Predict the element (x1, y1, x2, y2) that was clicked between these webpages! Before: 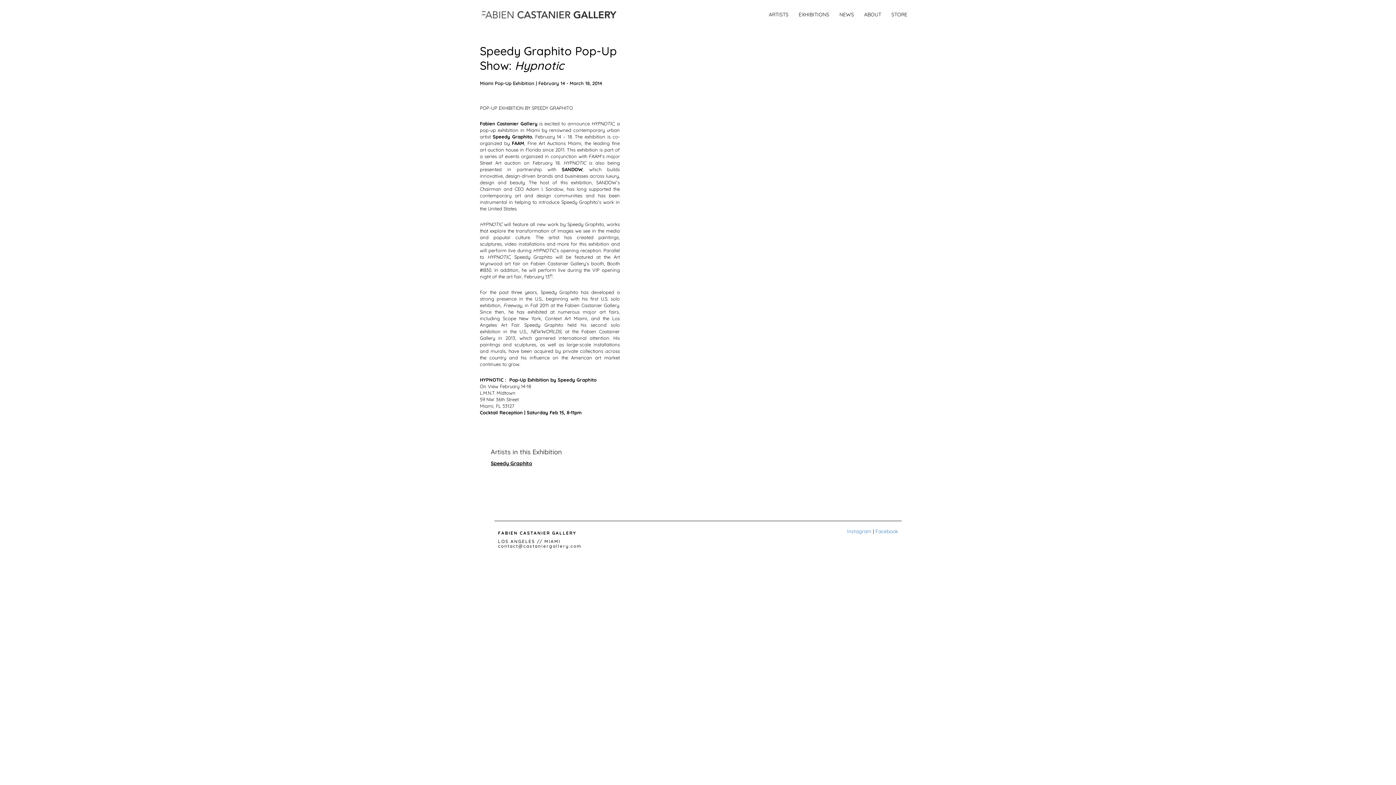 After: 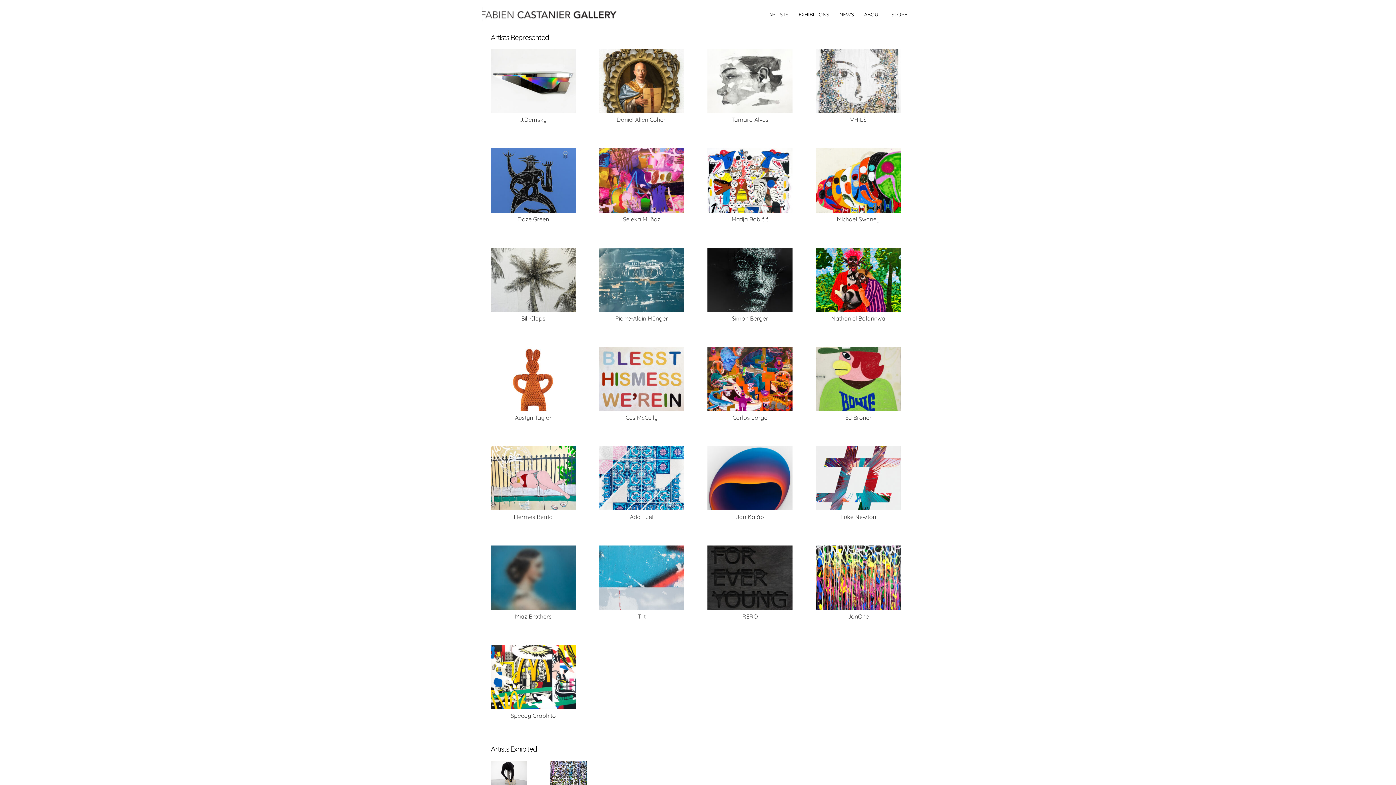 Action: label: ARTISTS bbox: (769, 11, 788, 17)